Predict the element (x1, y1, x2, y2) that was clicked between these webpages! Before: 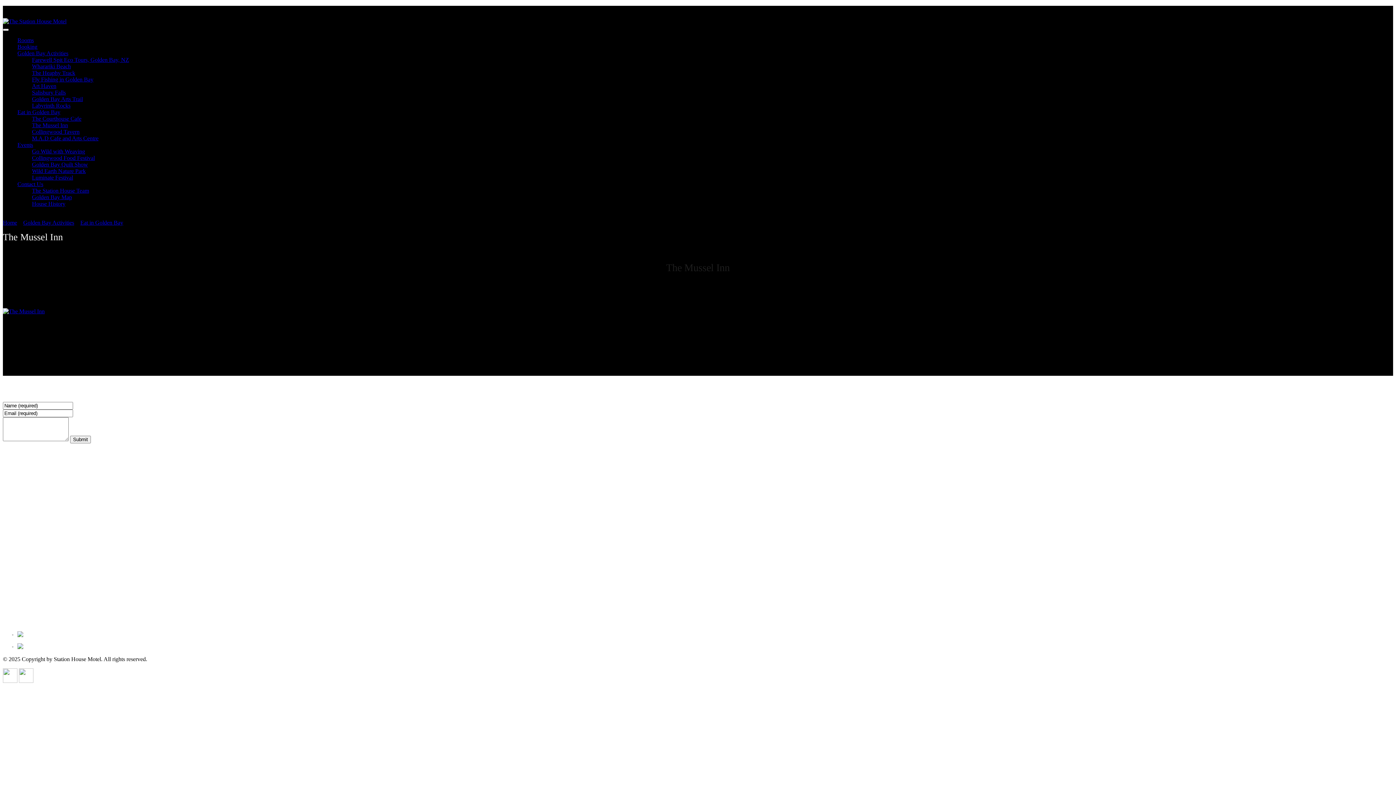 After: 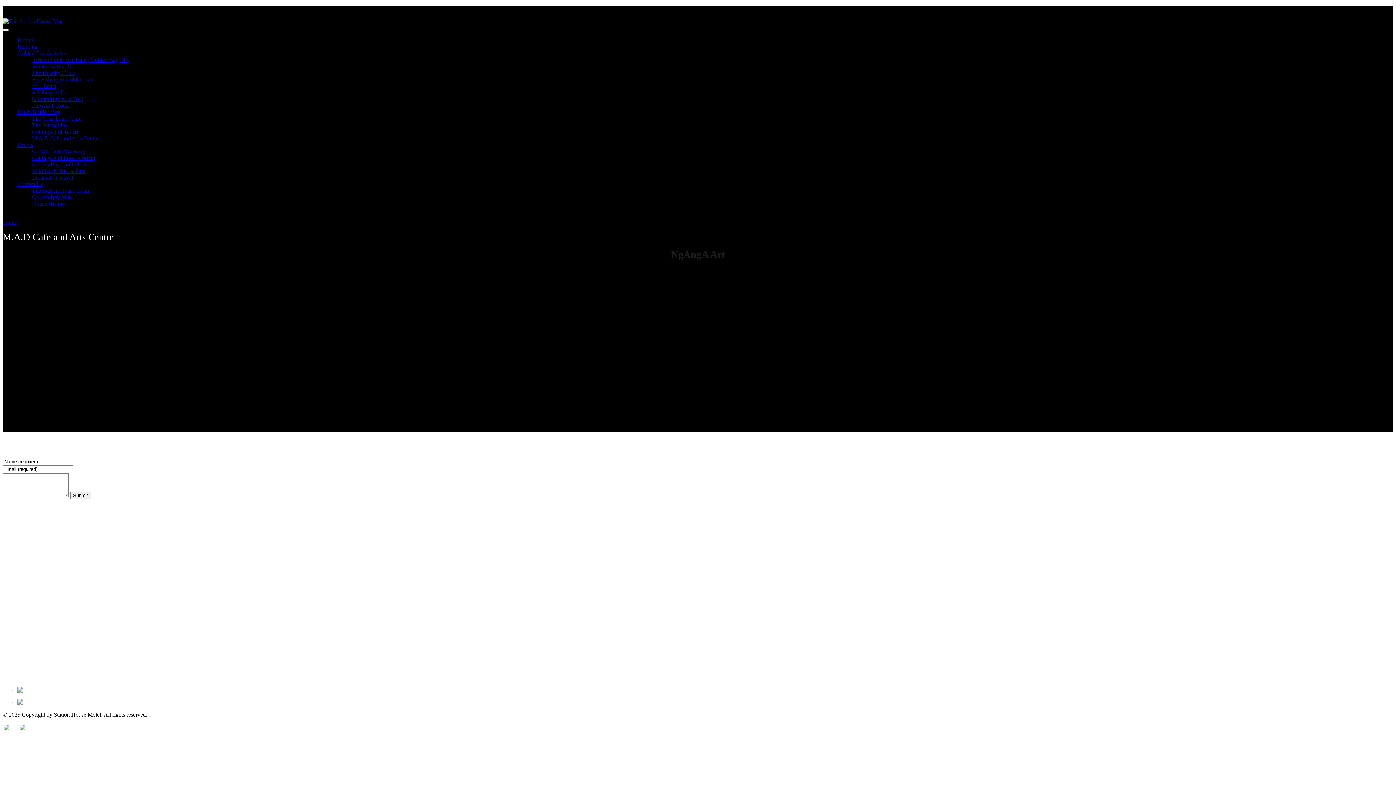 Action: bbox: (32, 135, 98, 141) label: M.A.D Cafe and Arts Centre